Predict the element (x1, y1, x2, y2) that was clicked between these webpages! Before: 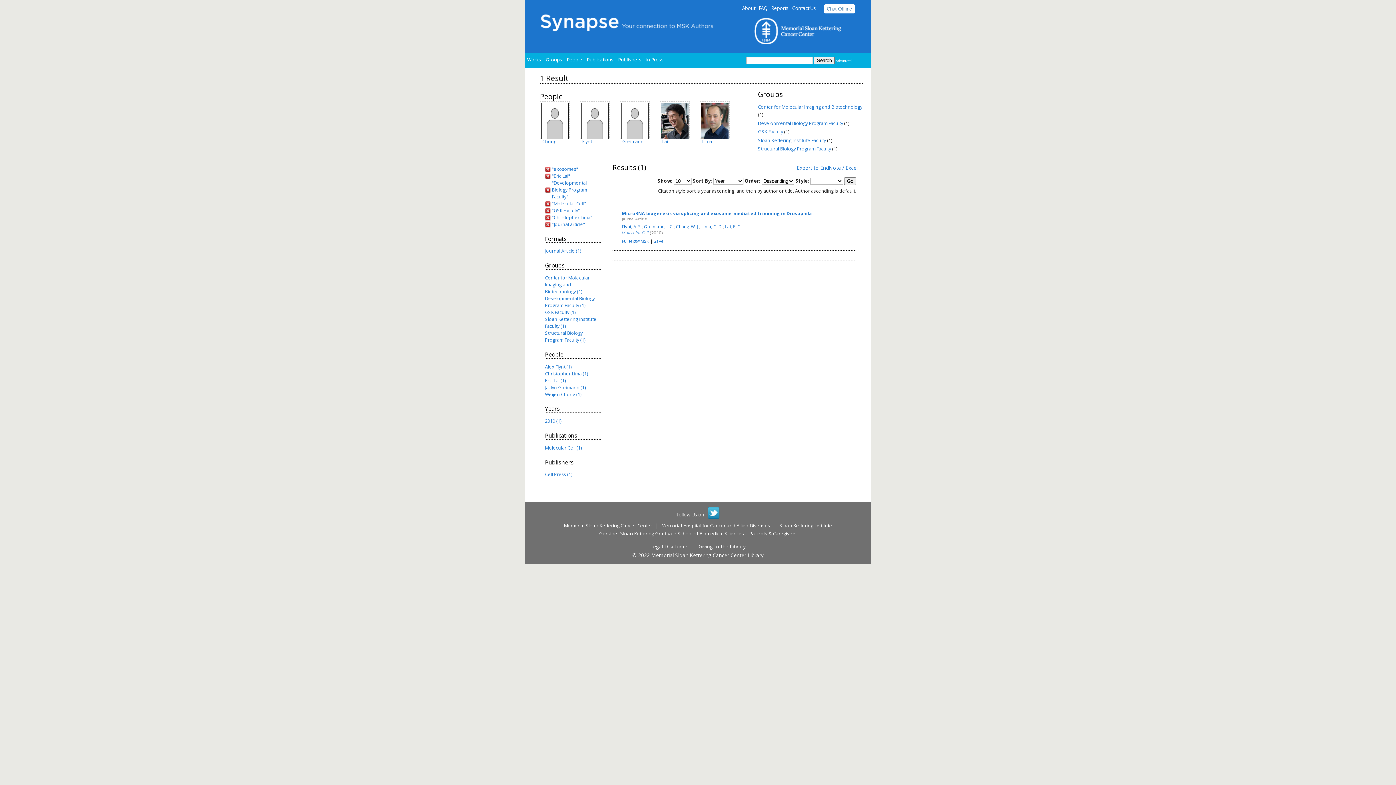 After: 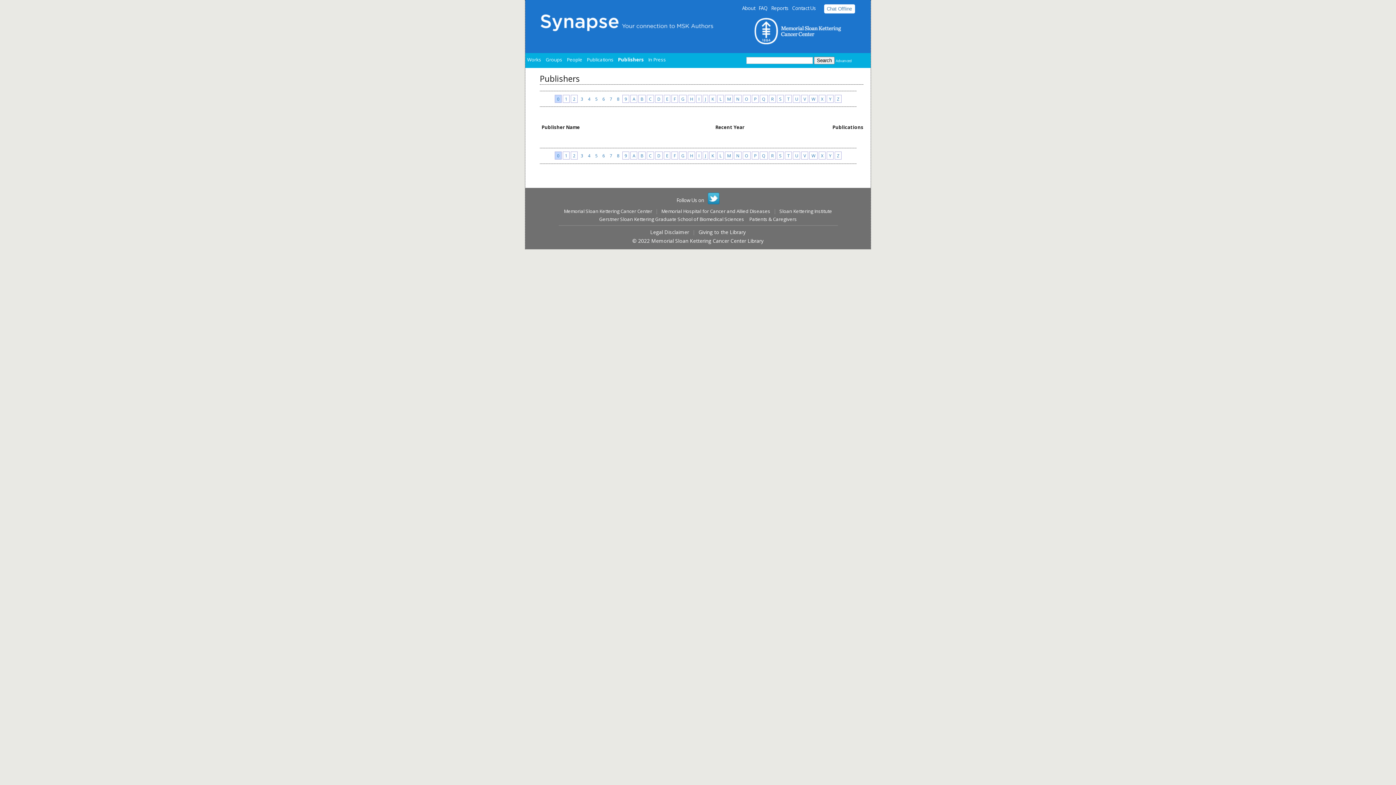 Action: bbox: (616, 54, 643, 65) label: Publishers